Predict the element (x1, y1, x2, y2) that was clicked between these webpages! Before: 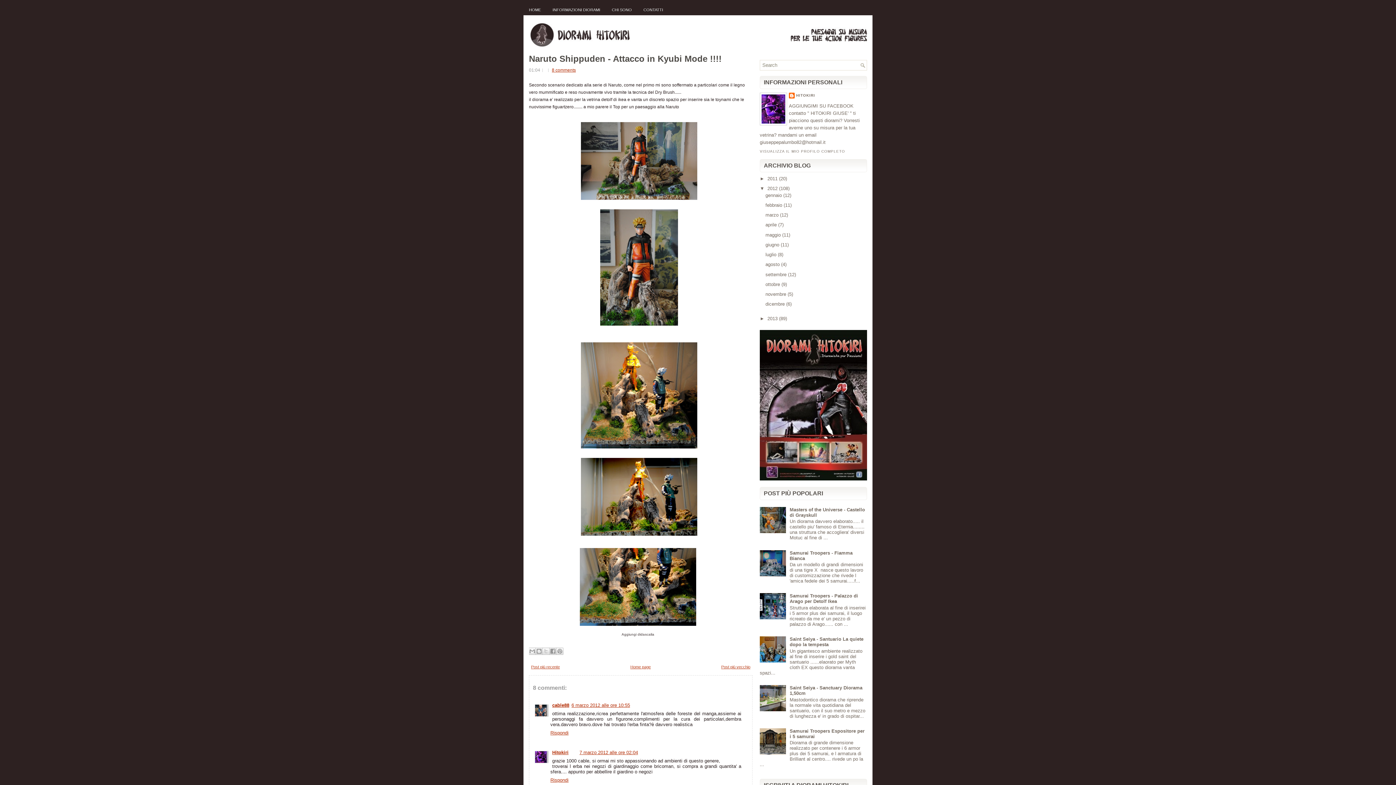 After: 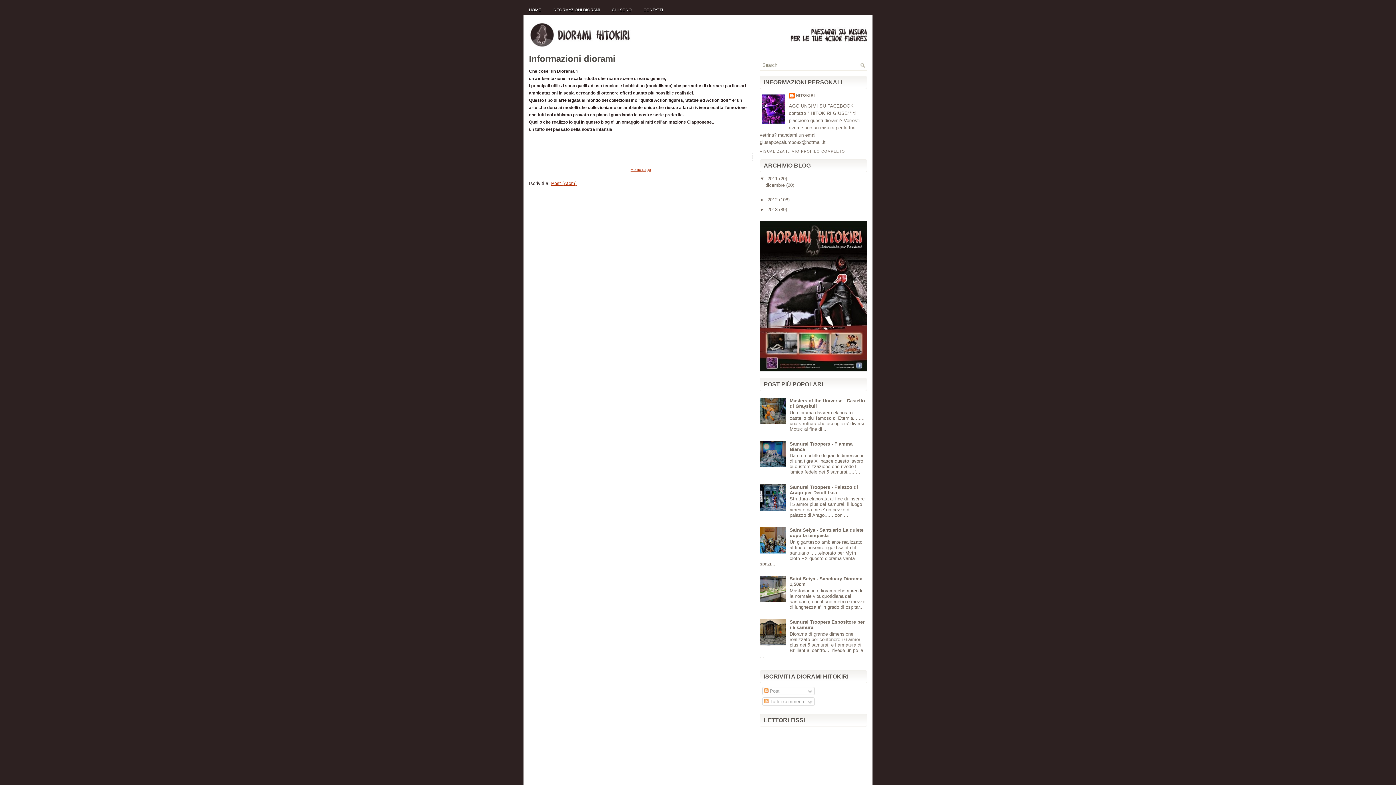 Action: label: INFORMAZIONI DIORAMI bbox: (547, 4, 605, 15)